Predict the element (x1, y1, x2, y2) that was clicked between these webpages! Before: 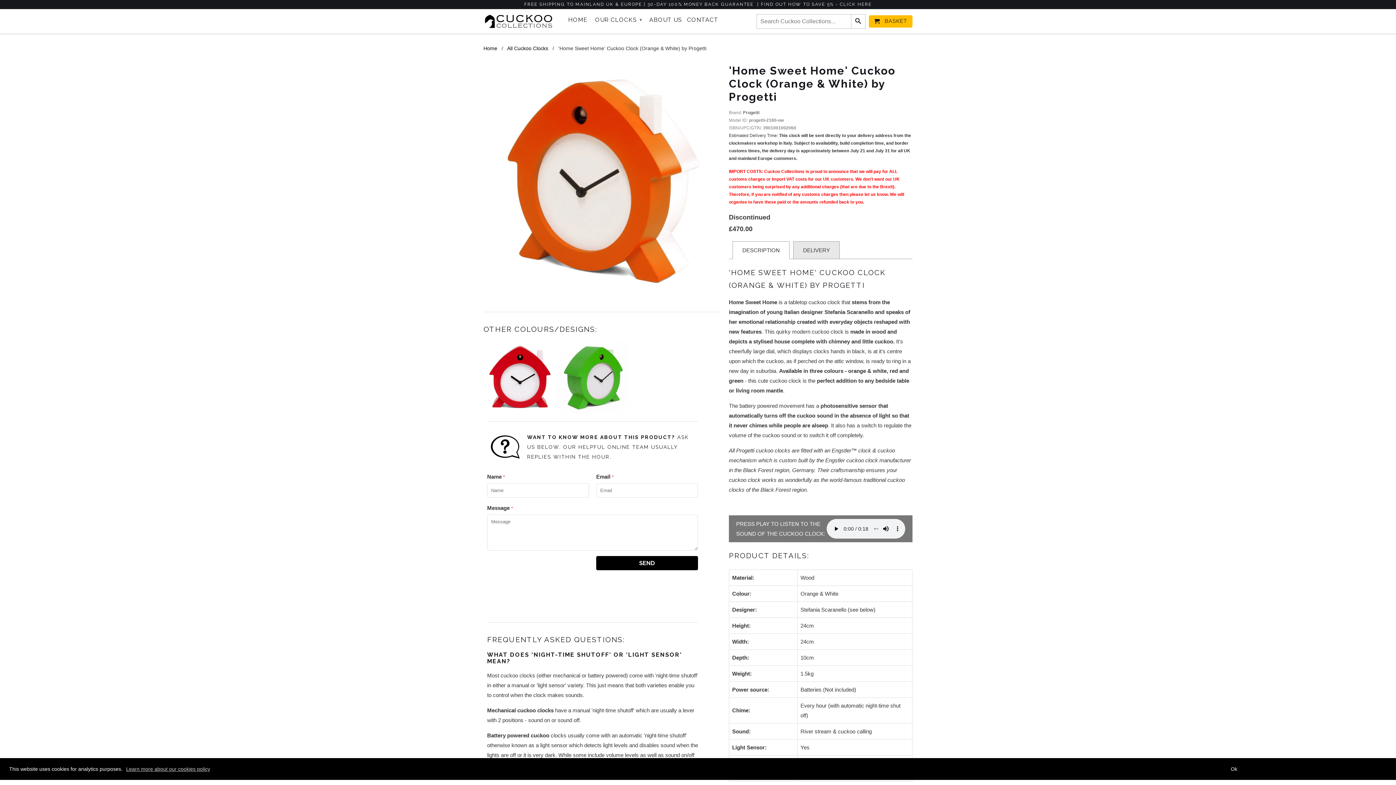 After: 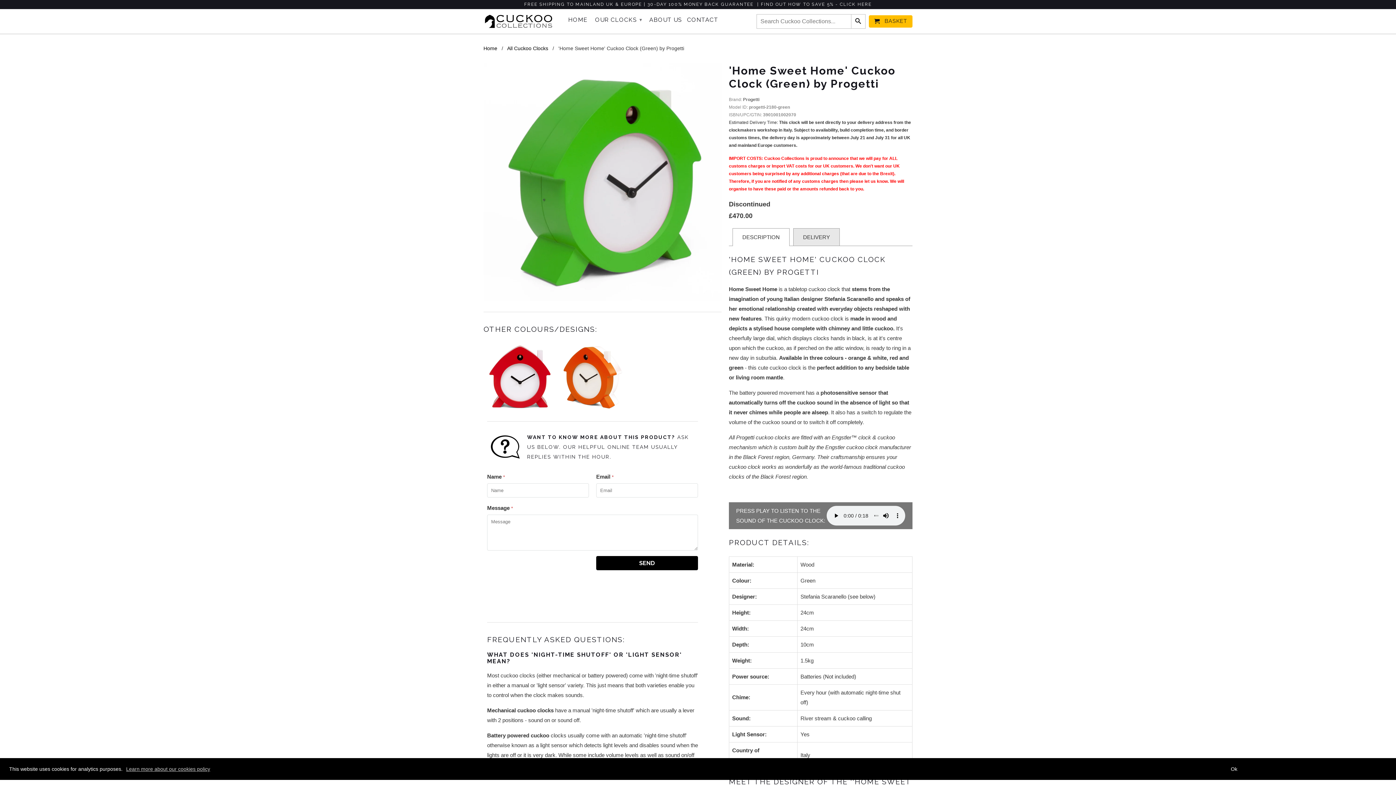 Action: bbox: (556, 341, 629, 421)